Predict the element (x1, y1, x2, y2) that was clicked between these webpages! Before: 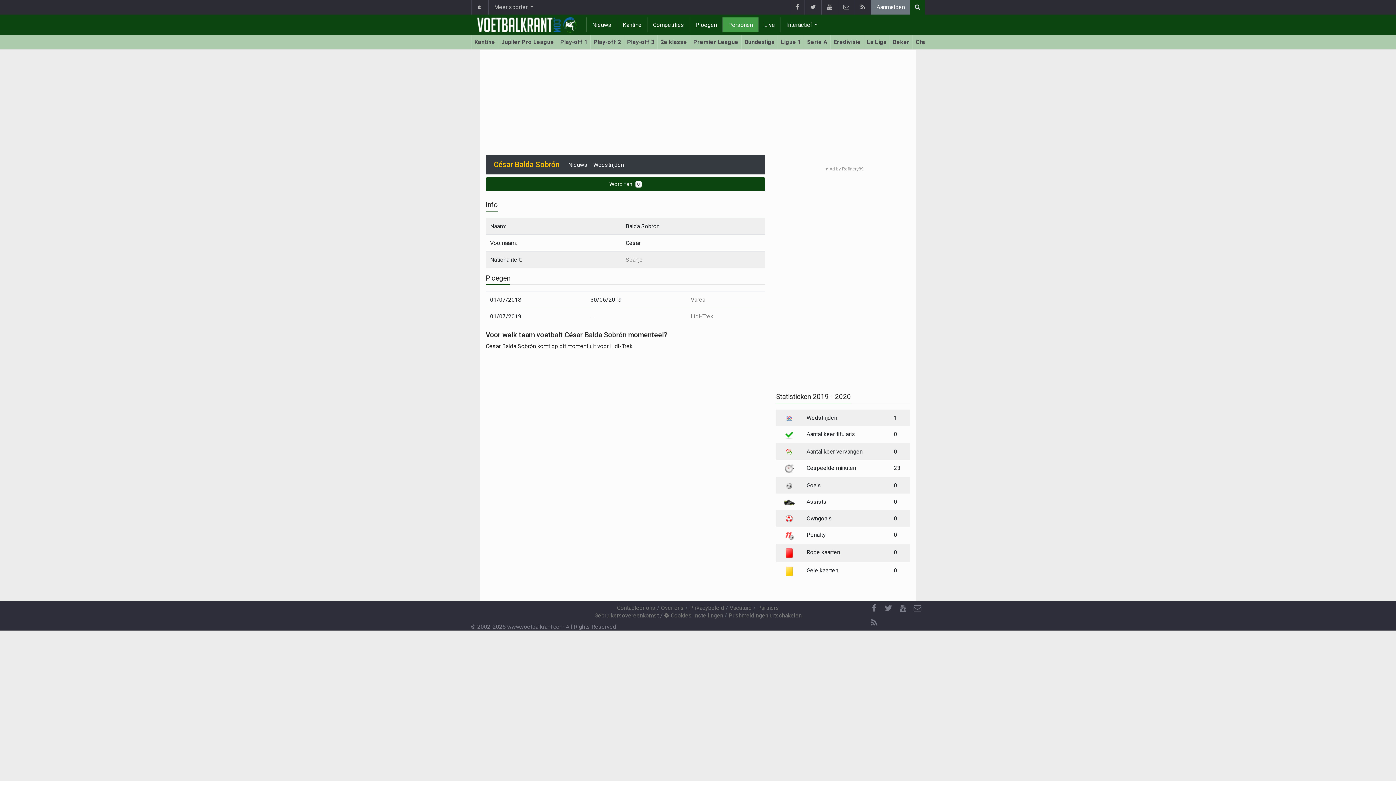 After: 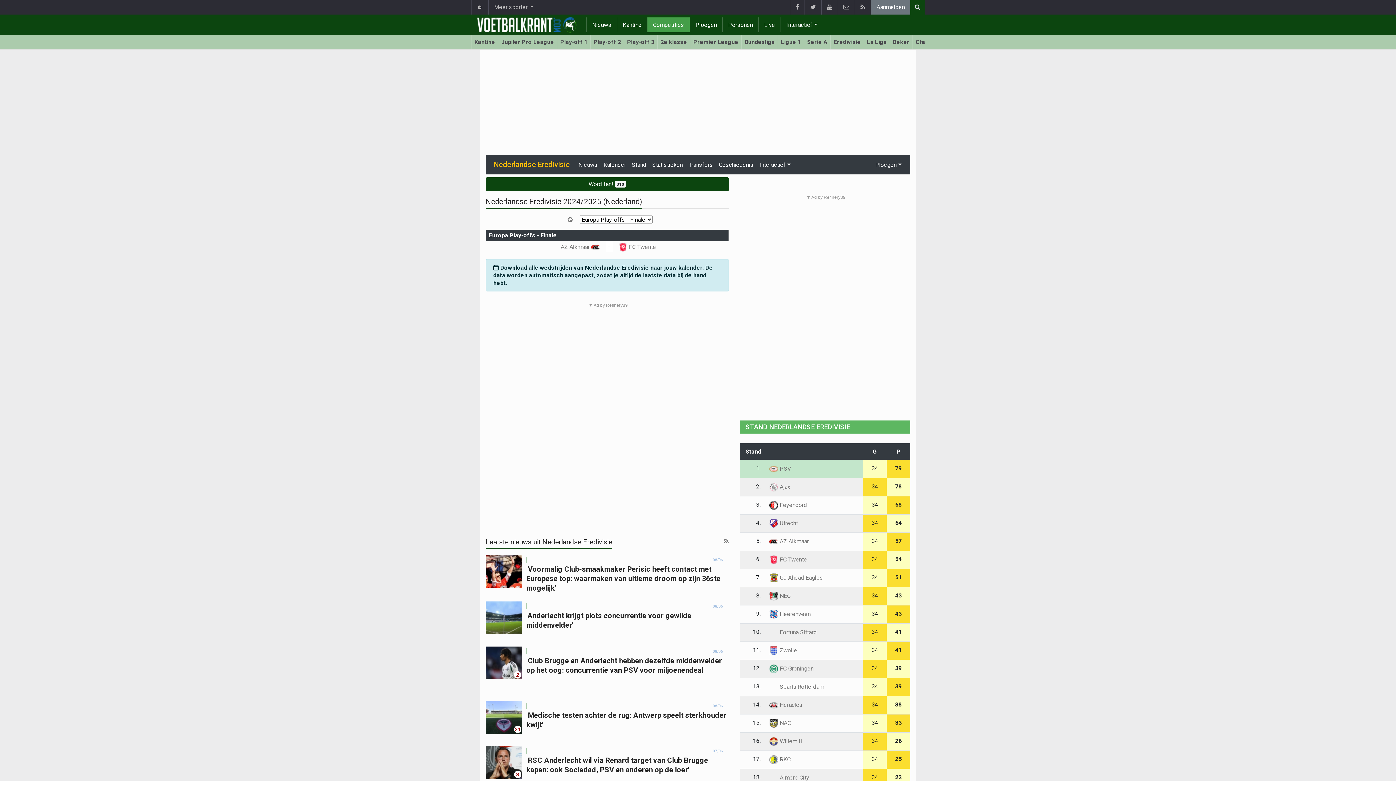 Action: label: Eredivisie bbox: (830, 34, 864, 49)